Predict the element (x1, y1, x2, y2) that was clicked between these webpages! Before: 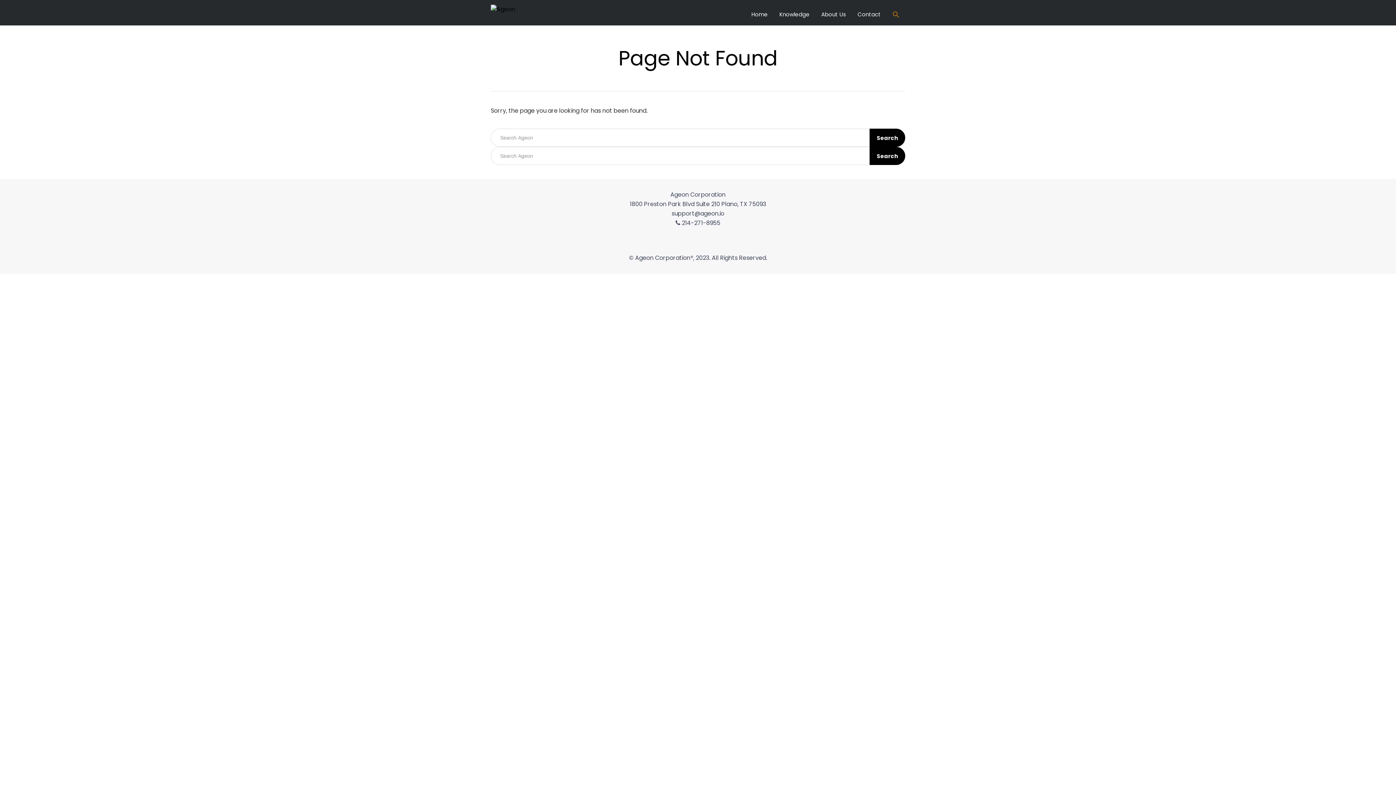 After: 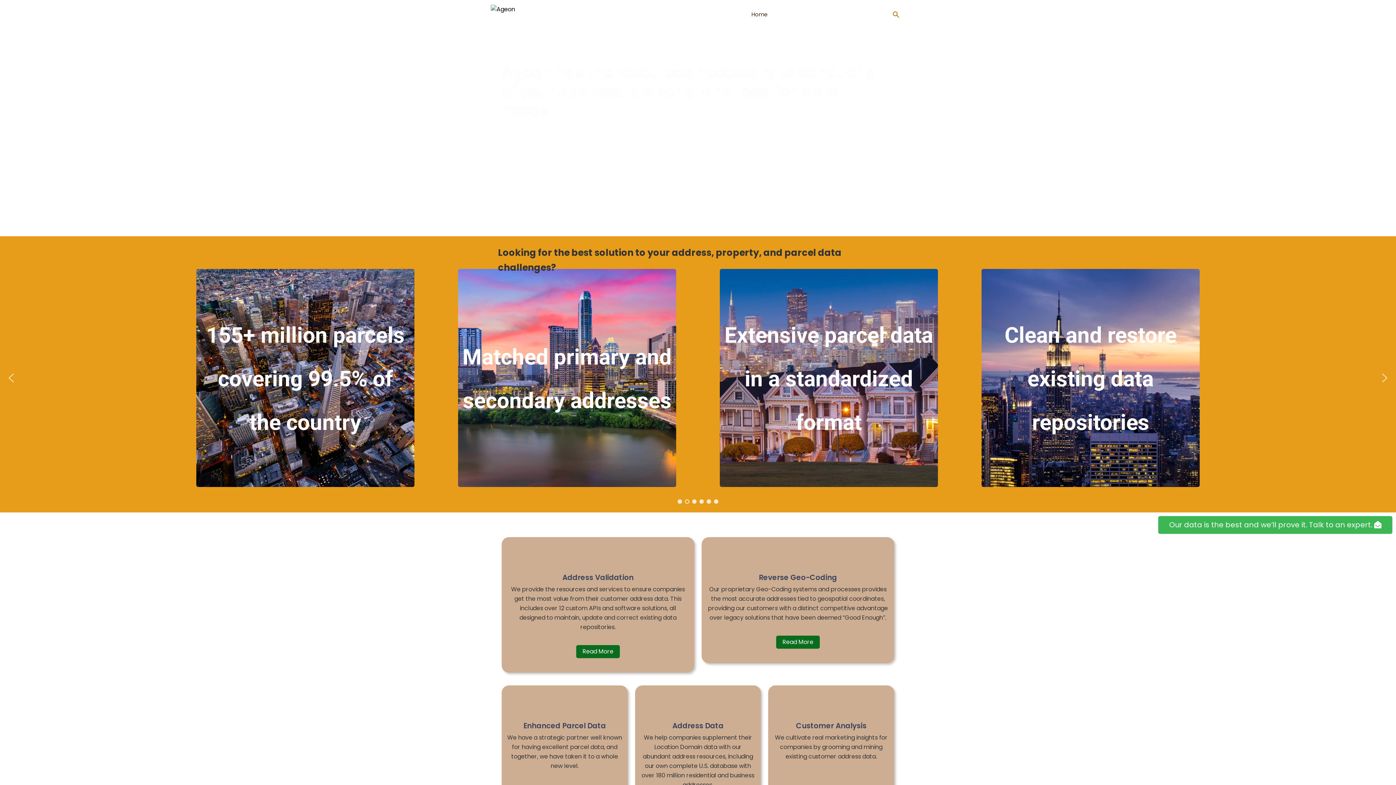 Action: label: Home bbox: (751, 5, 768, 23)